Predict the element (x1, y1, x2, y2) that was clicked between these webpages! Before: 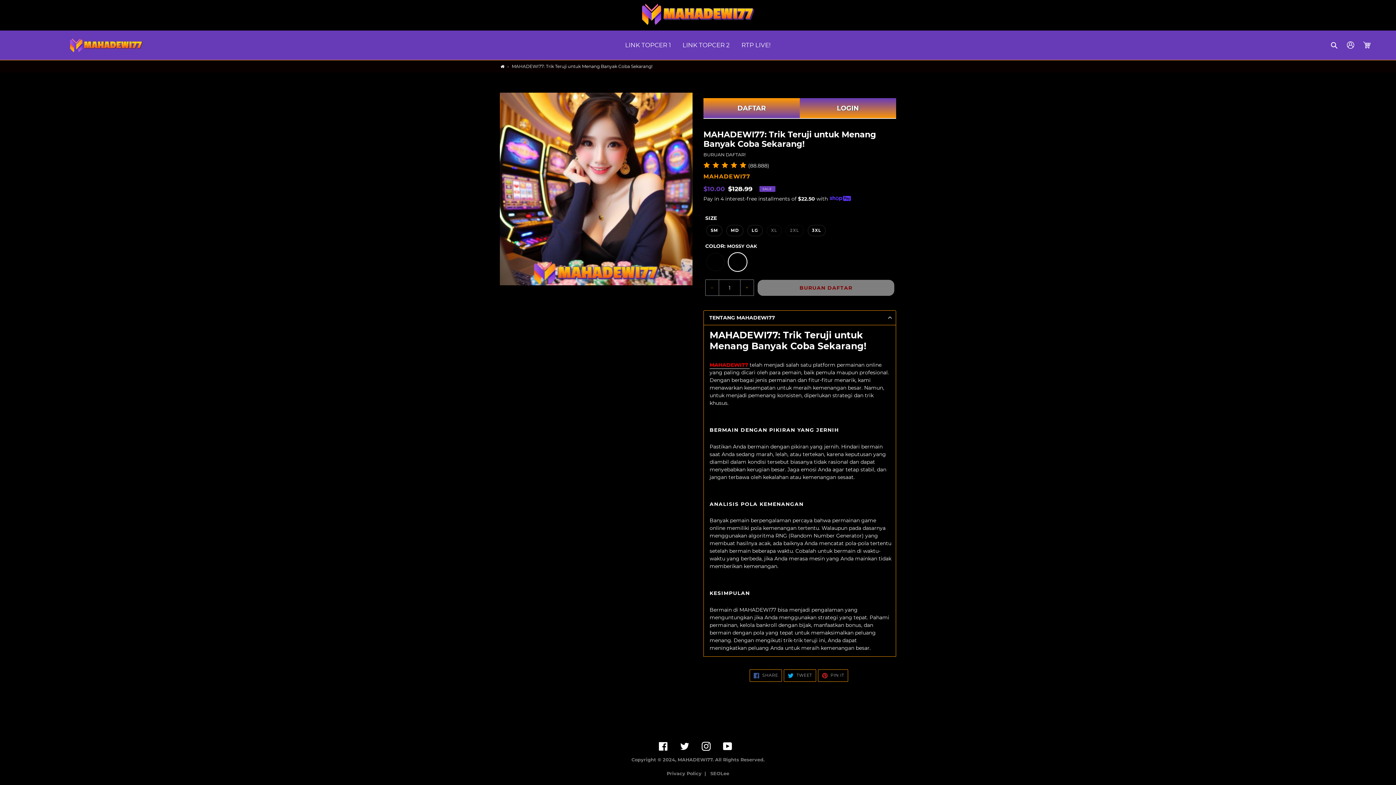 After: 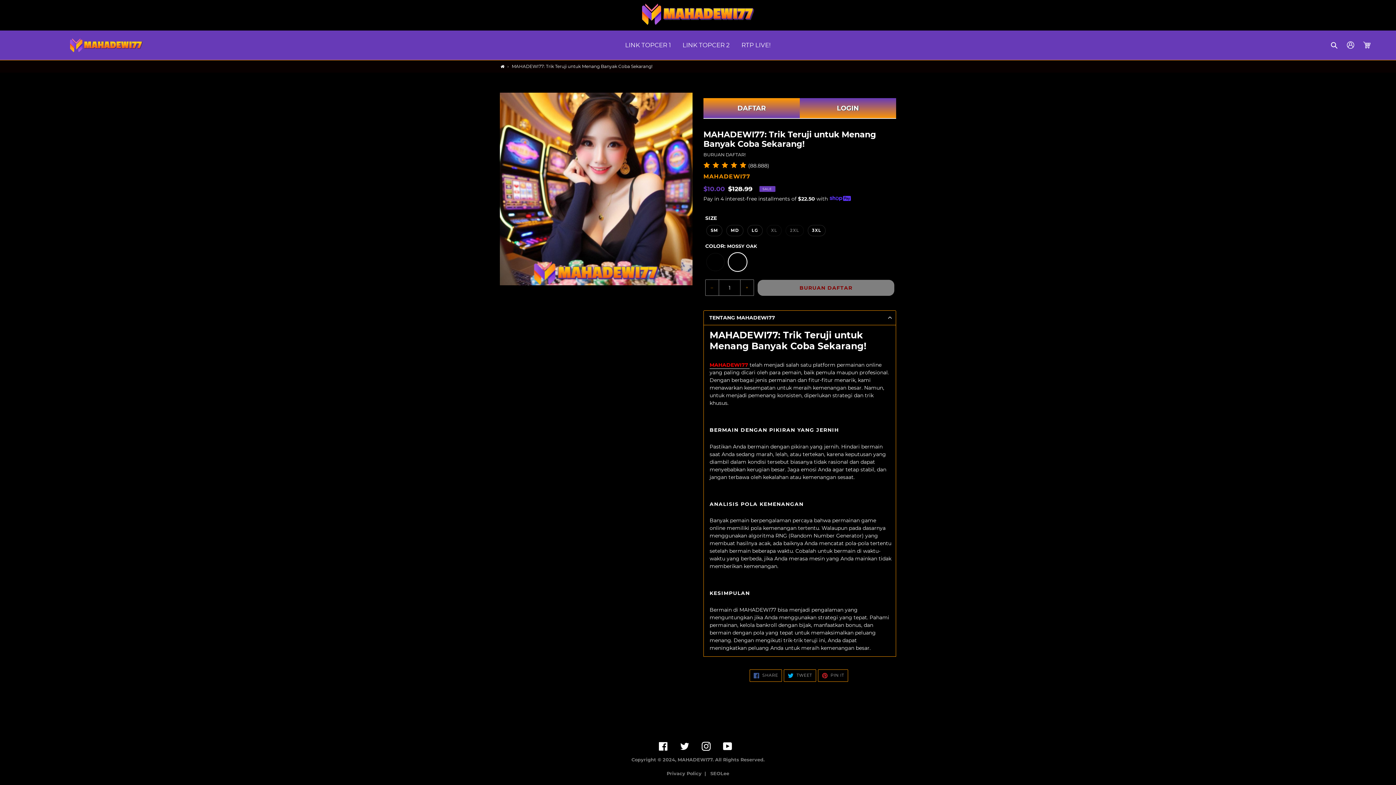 Action: bbox: (703, 98, 800, 118) label: DAFTAR